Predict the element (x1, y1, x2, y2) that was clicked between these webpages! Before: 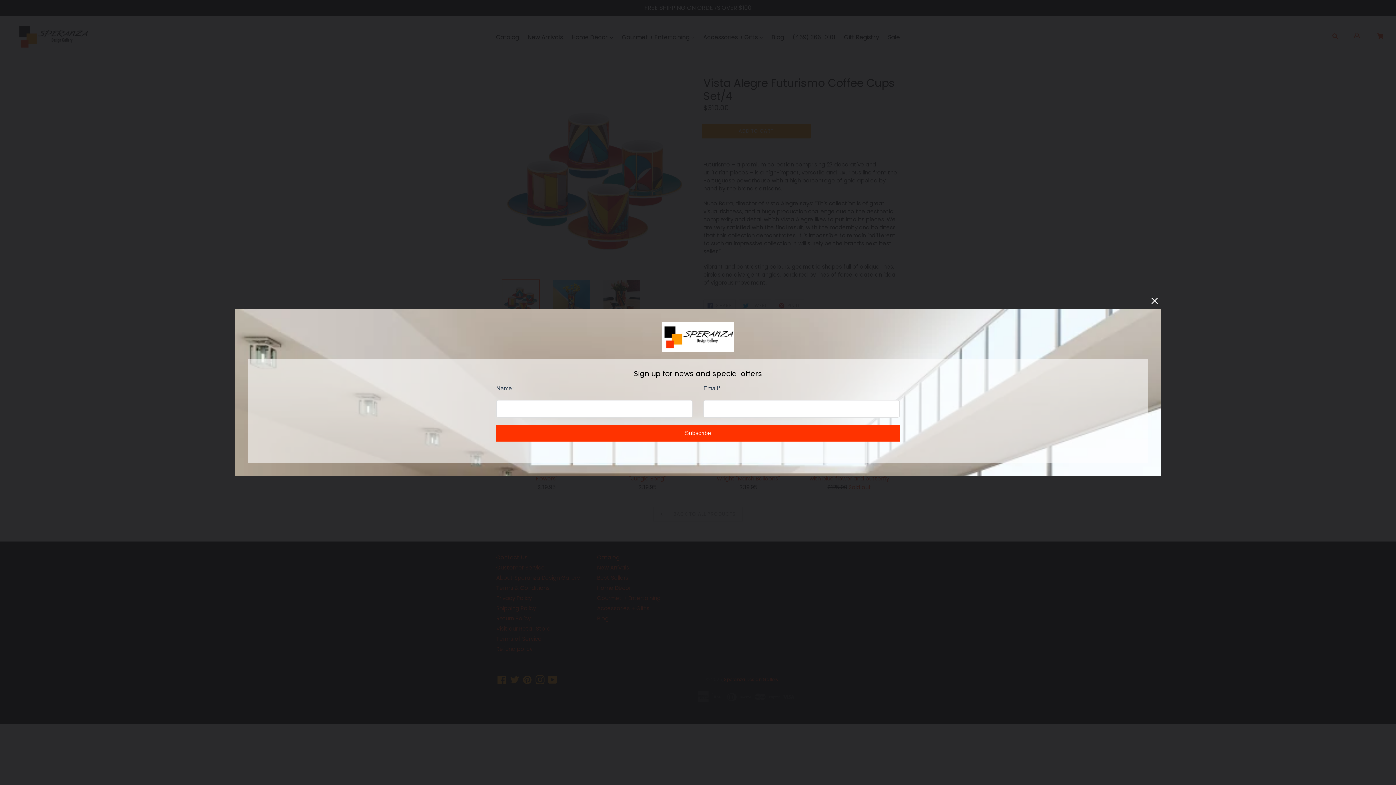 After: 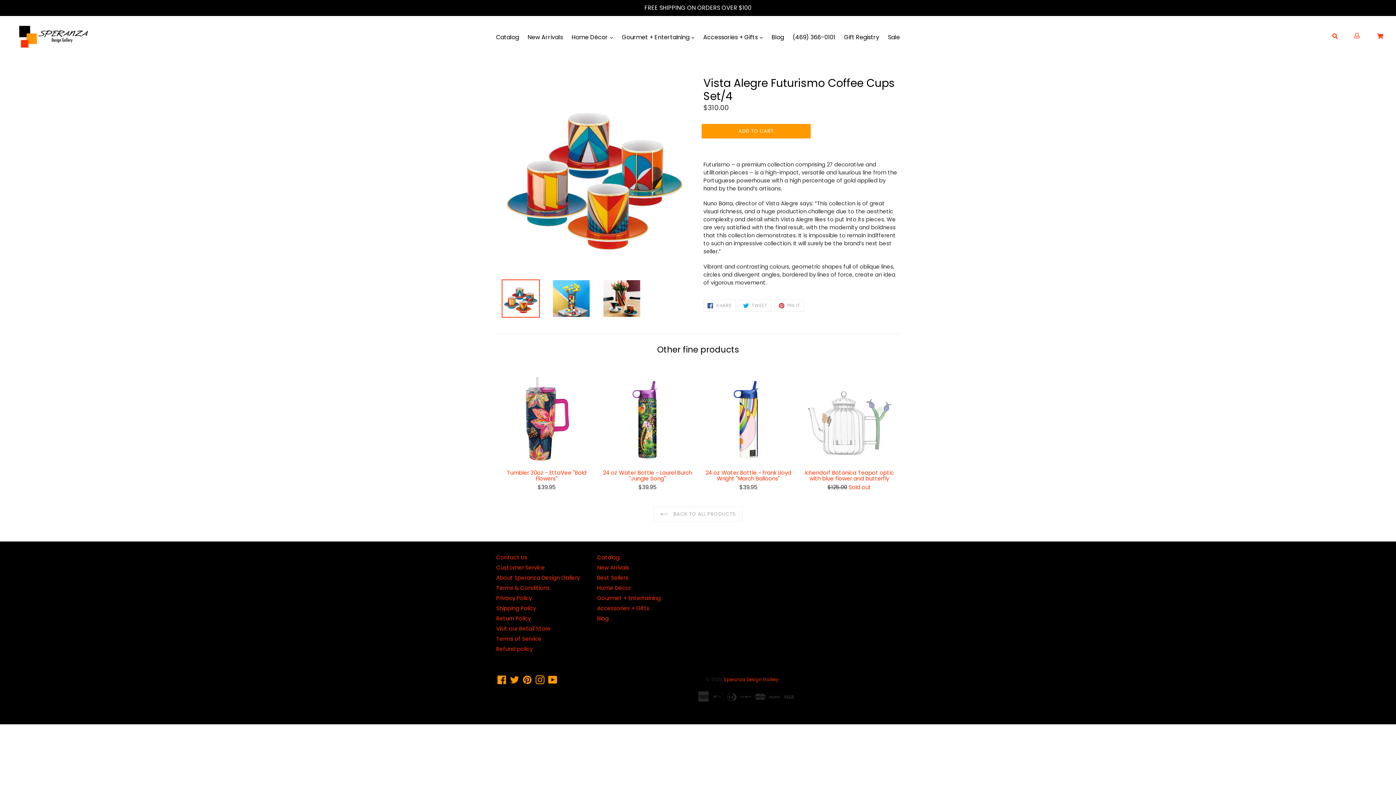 Action: bbox: (1148, 294, 1161, 307)